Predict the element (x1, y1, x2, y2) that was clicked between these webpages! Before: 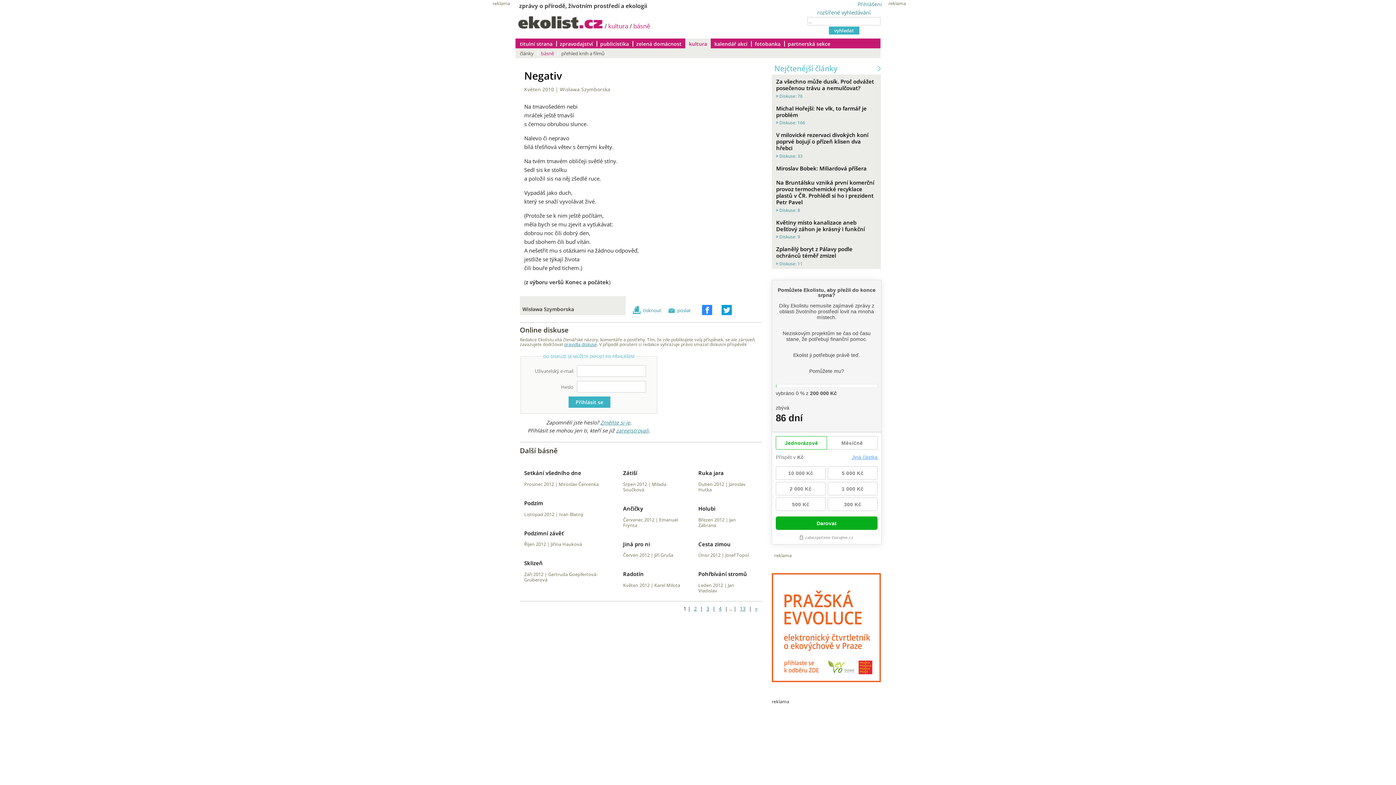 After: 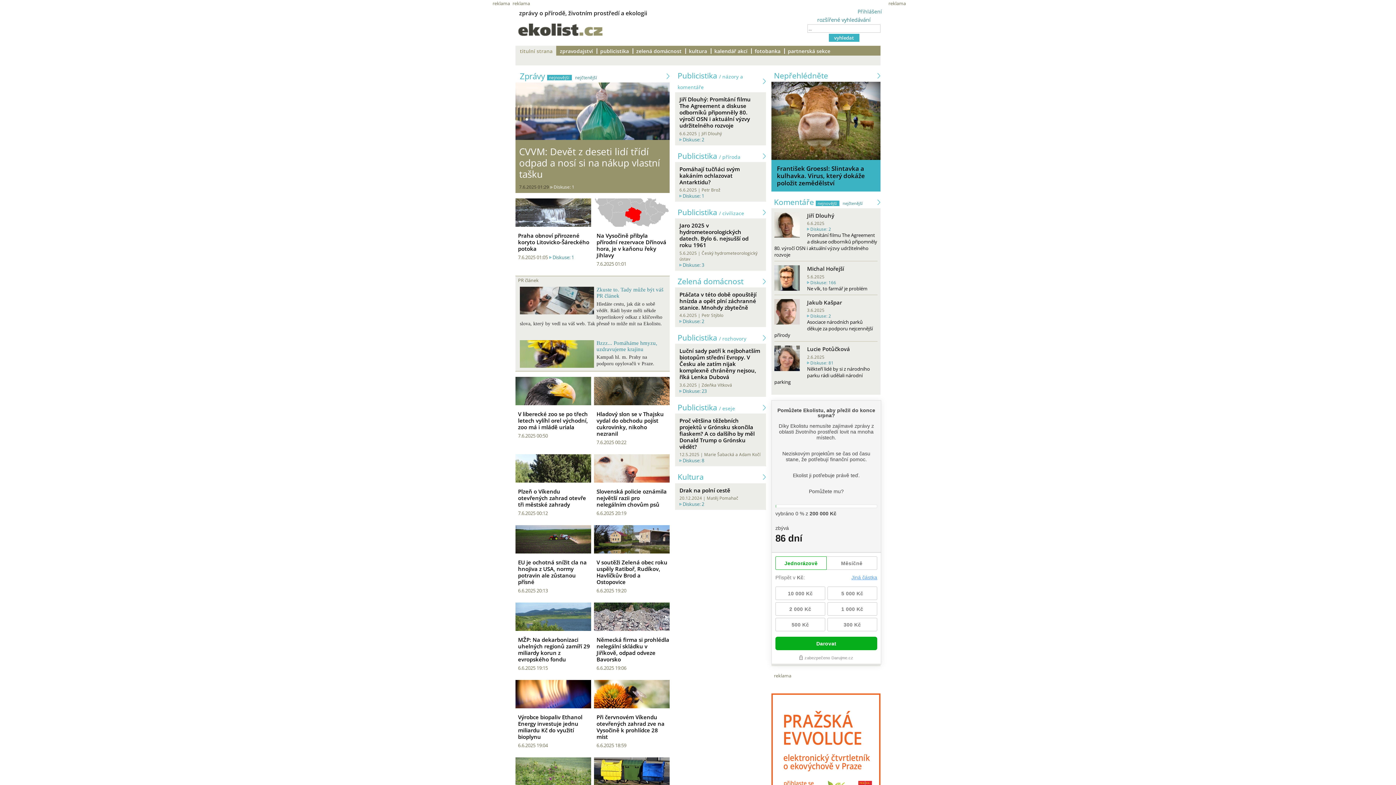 Action: label: titulní strana bbox: (515, 38, 556, 48)